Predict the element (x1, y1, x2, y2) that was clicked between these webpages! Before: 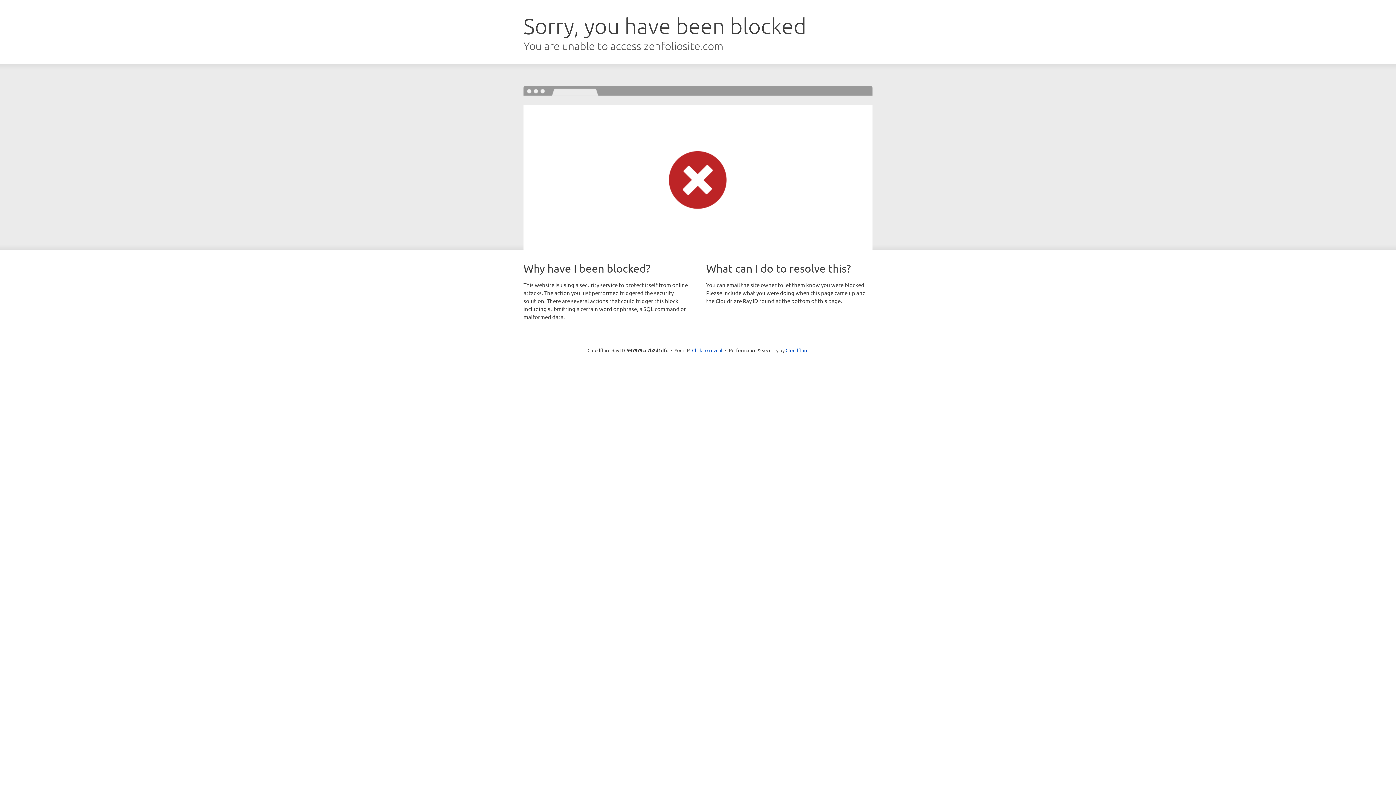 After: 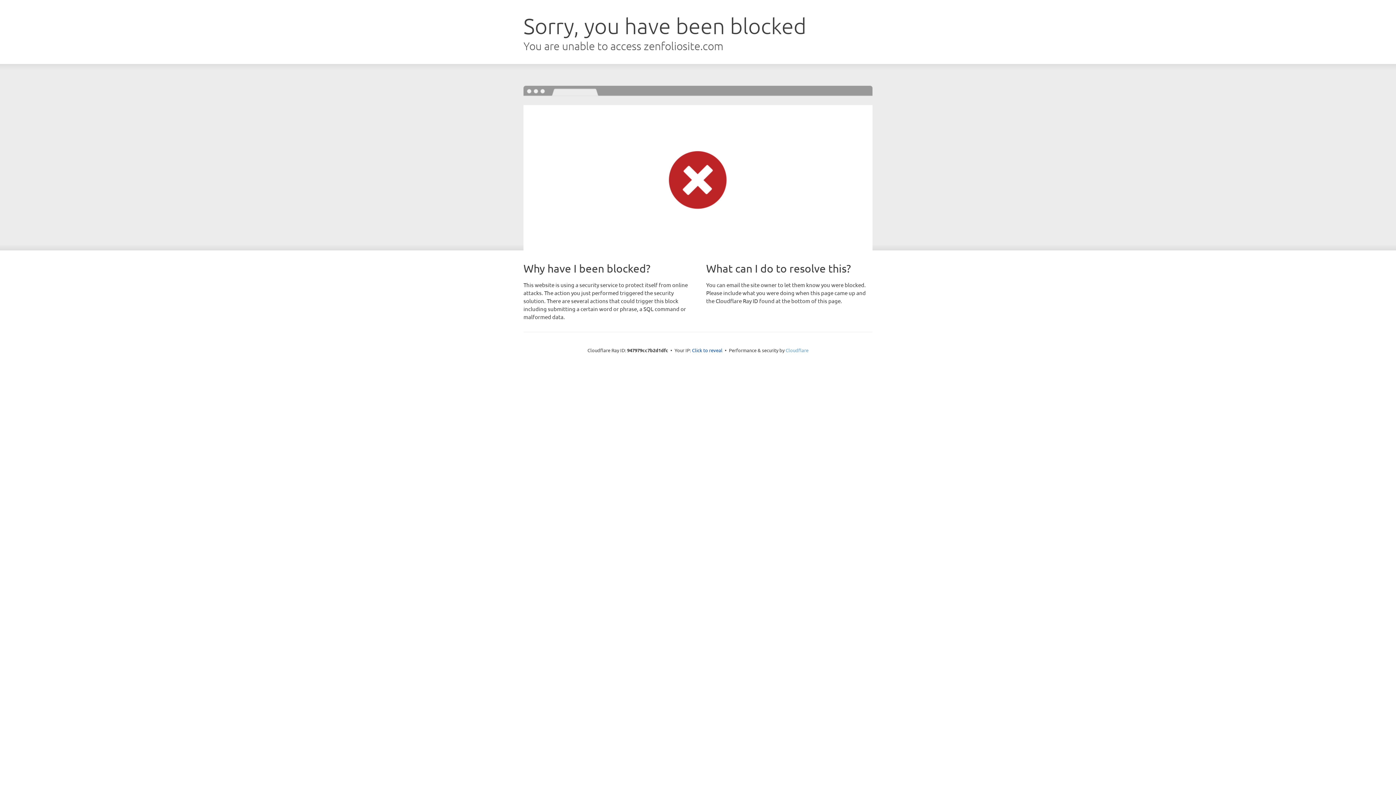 Action: label: Cloudflare bbox: (785, 347, 808, 353)